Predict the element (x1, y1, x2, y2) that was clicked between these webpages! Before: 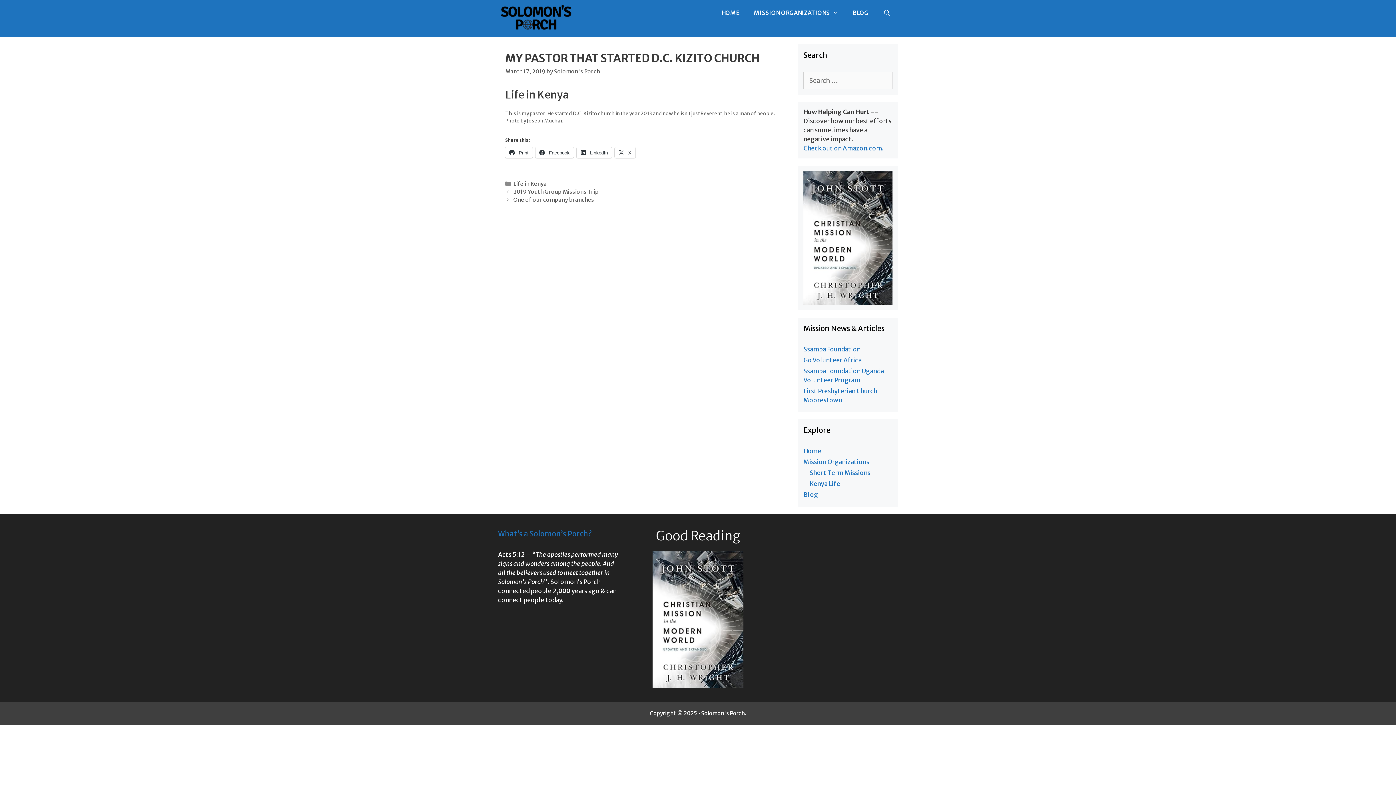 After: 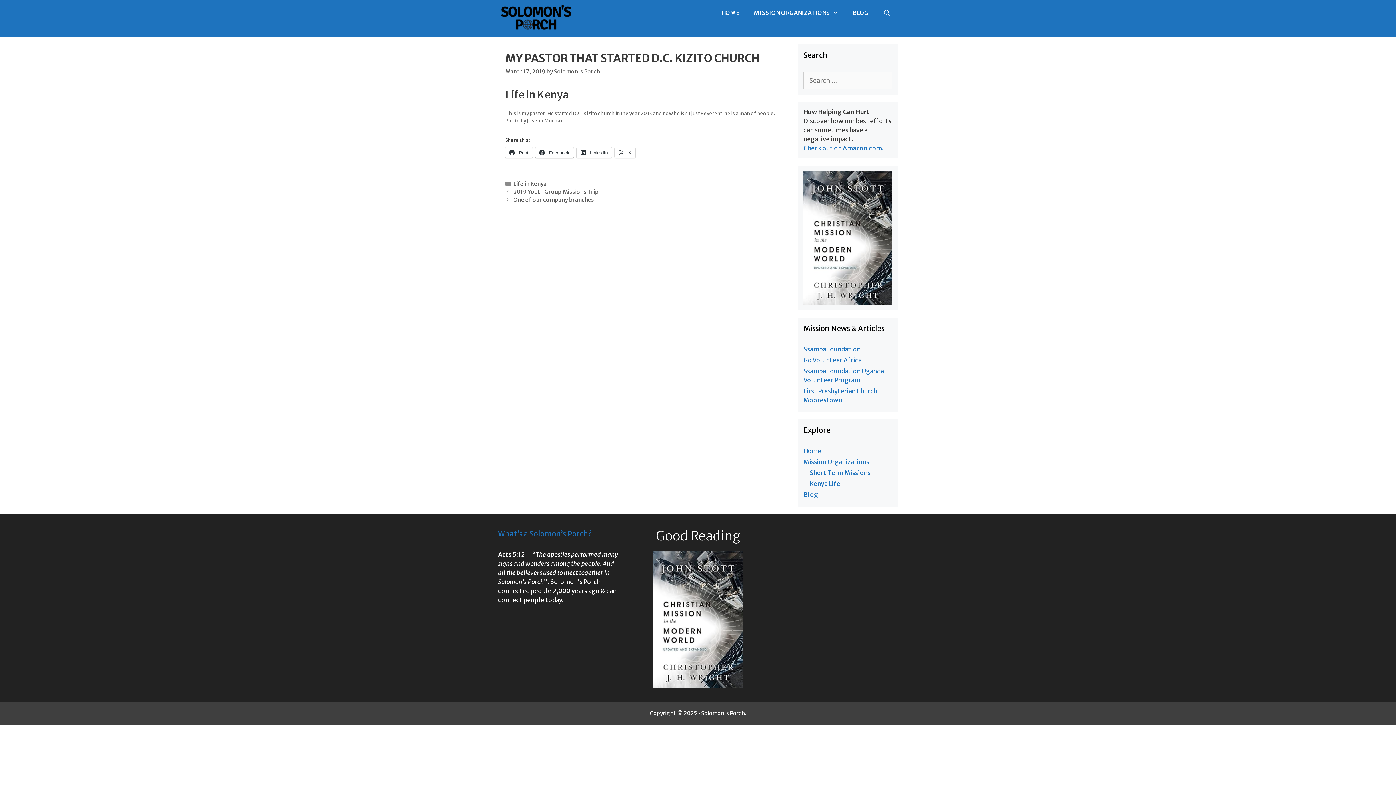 Action: bbox: (535, 147, 573, 158) label:  Facebook